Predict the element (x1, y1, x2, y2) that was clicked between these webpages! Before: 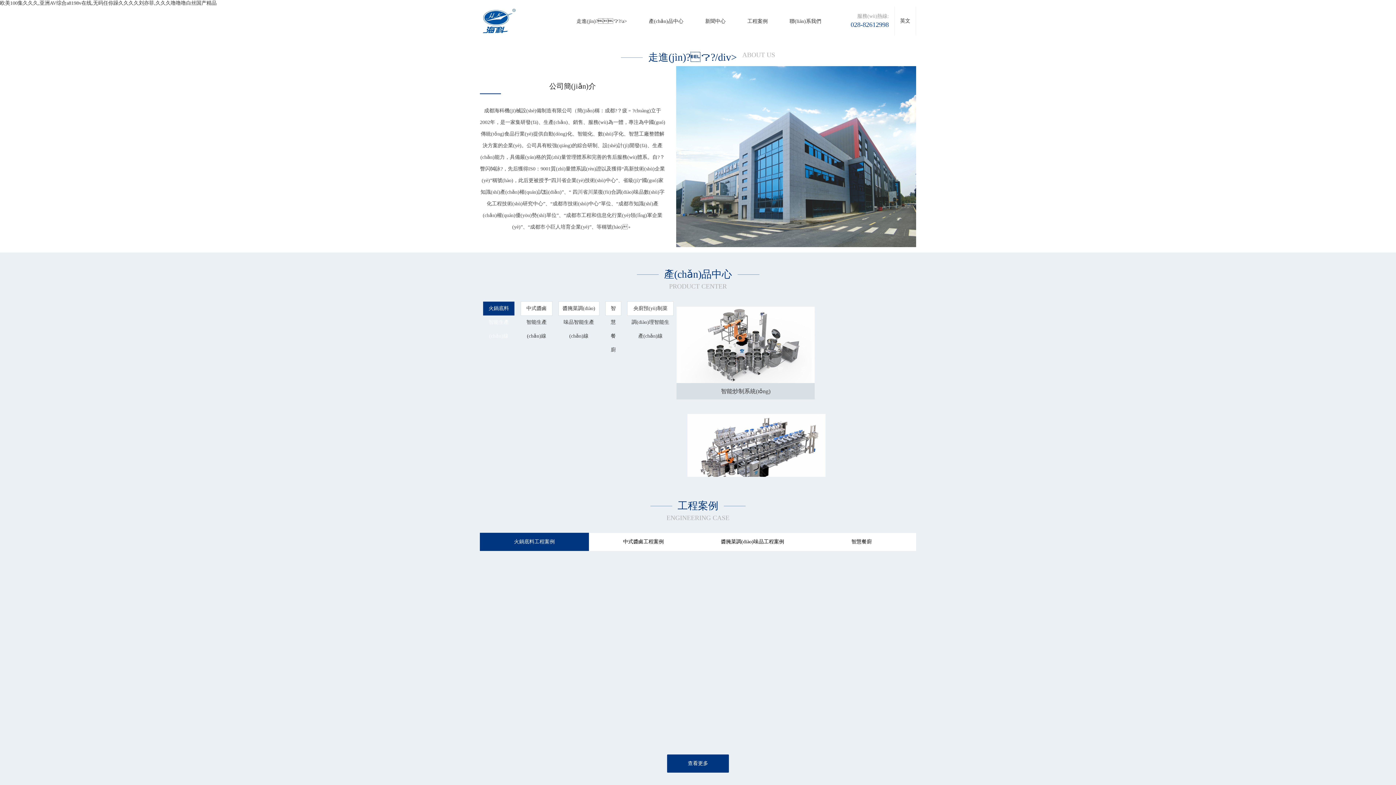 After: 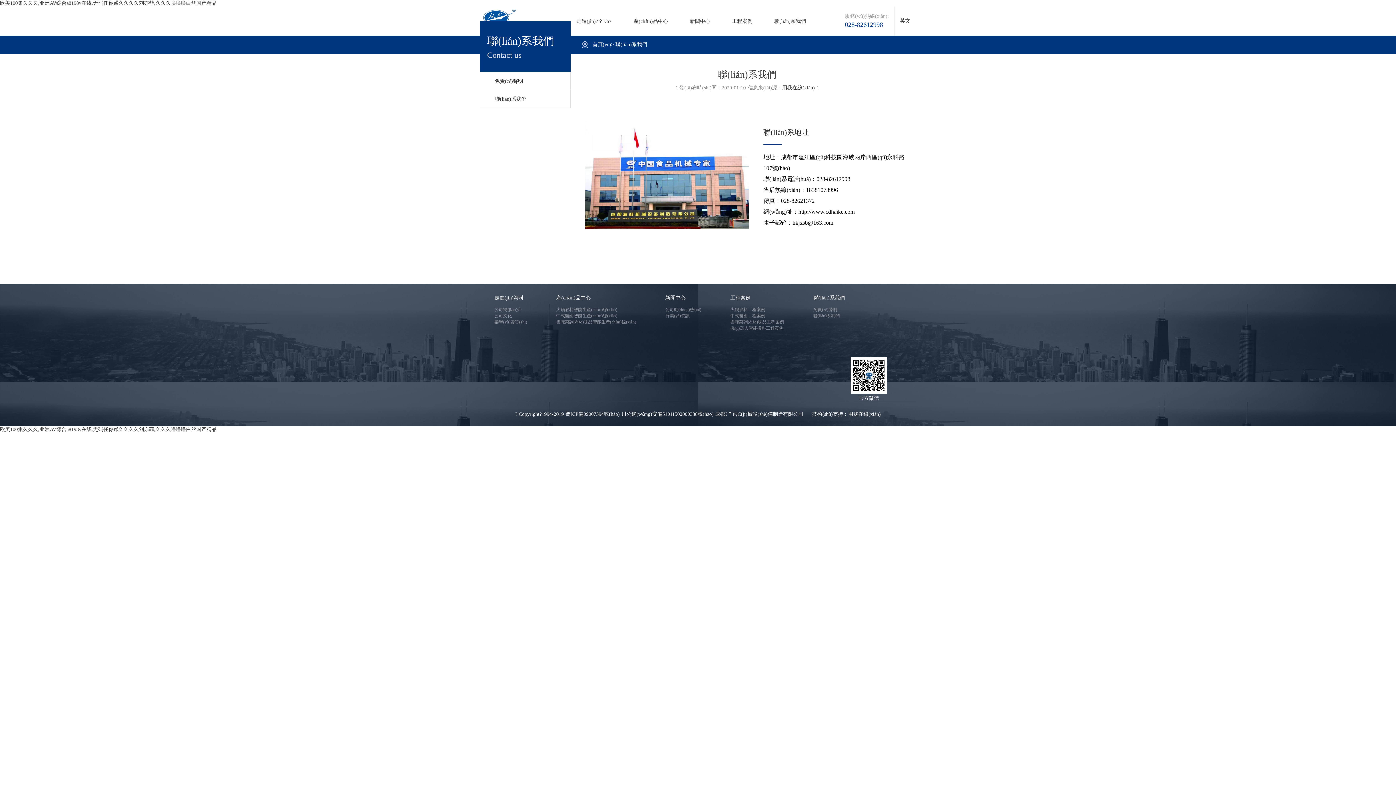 Action: label: 聯(lián)系我們 bbox: (789, 18, 821, 24)